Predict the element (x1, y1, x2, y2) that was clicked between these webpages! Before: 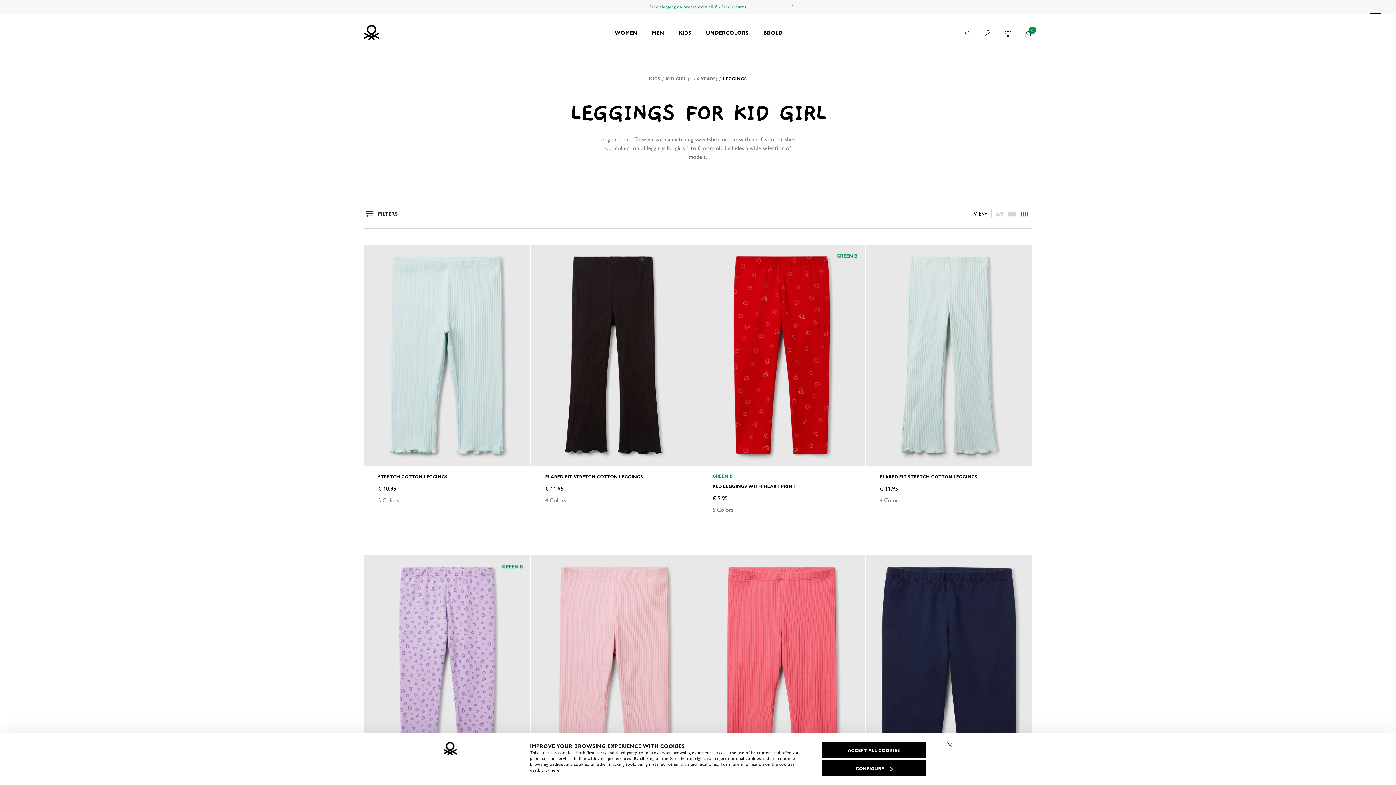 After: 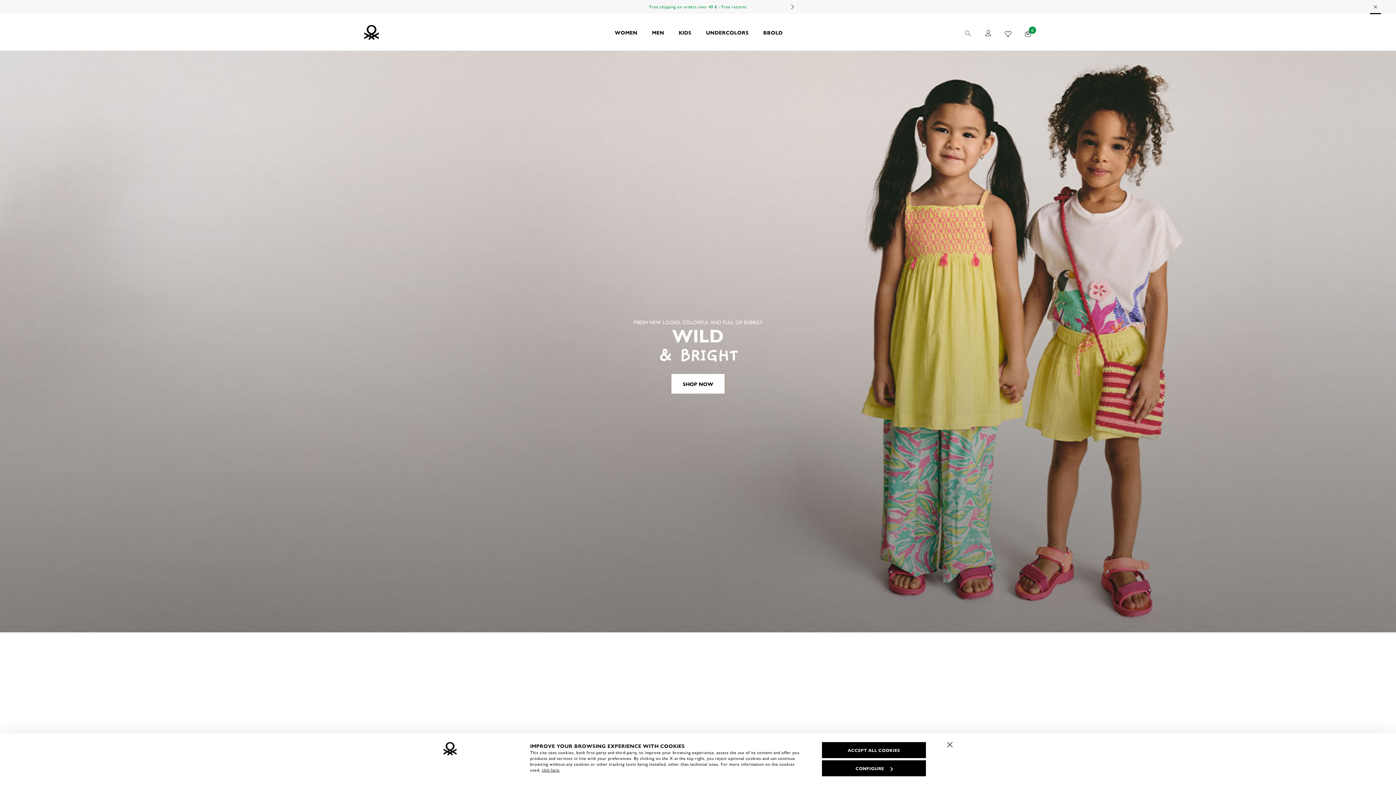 Action: bbox: (666, 75, 717, 81) label: KID GIRL (1 - 6 YEARS)